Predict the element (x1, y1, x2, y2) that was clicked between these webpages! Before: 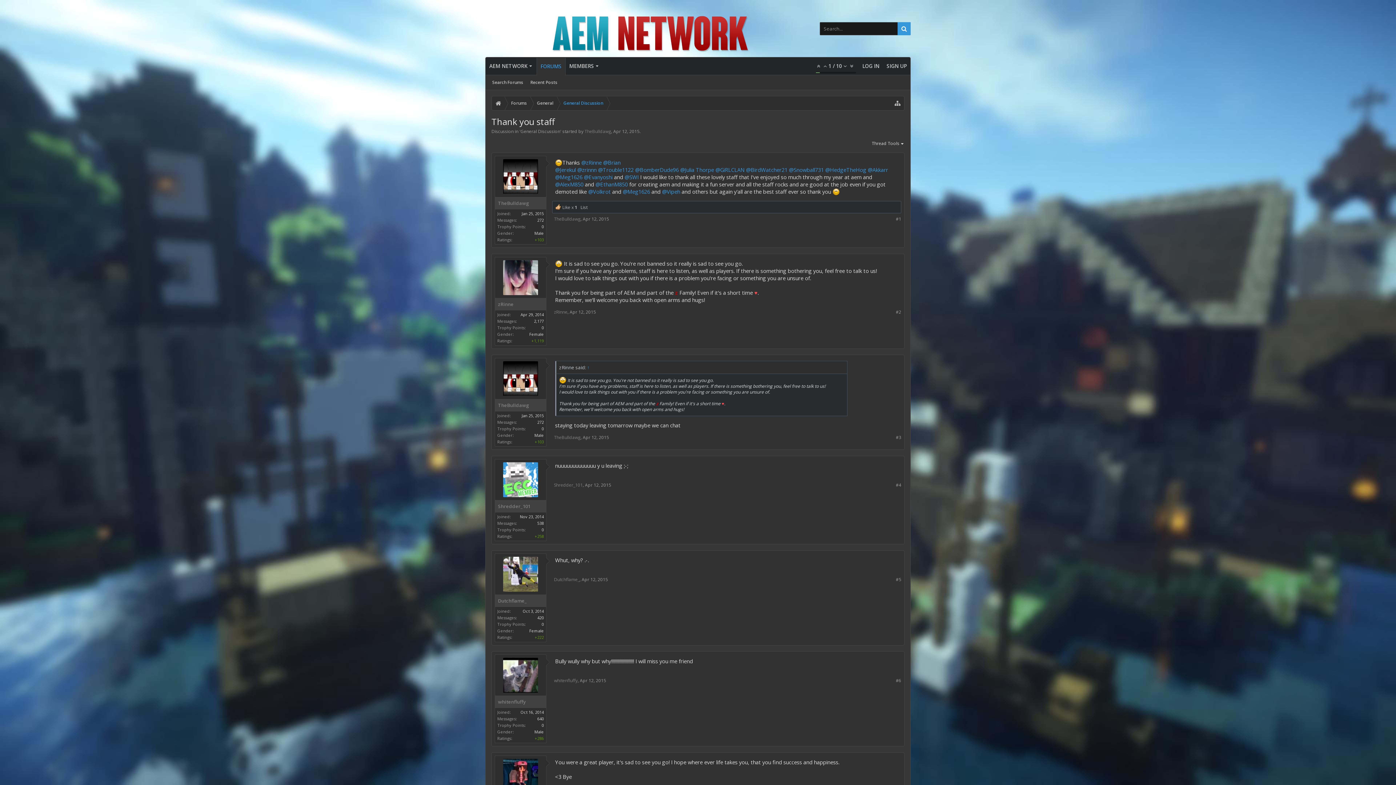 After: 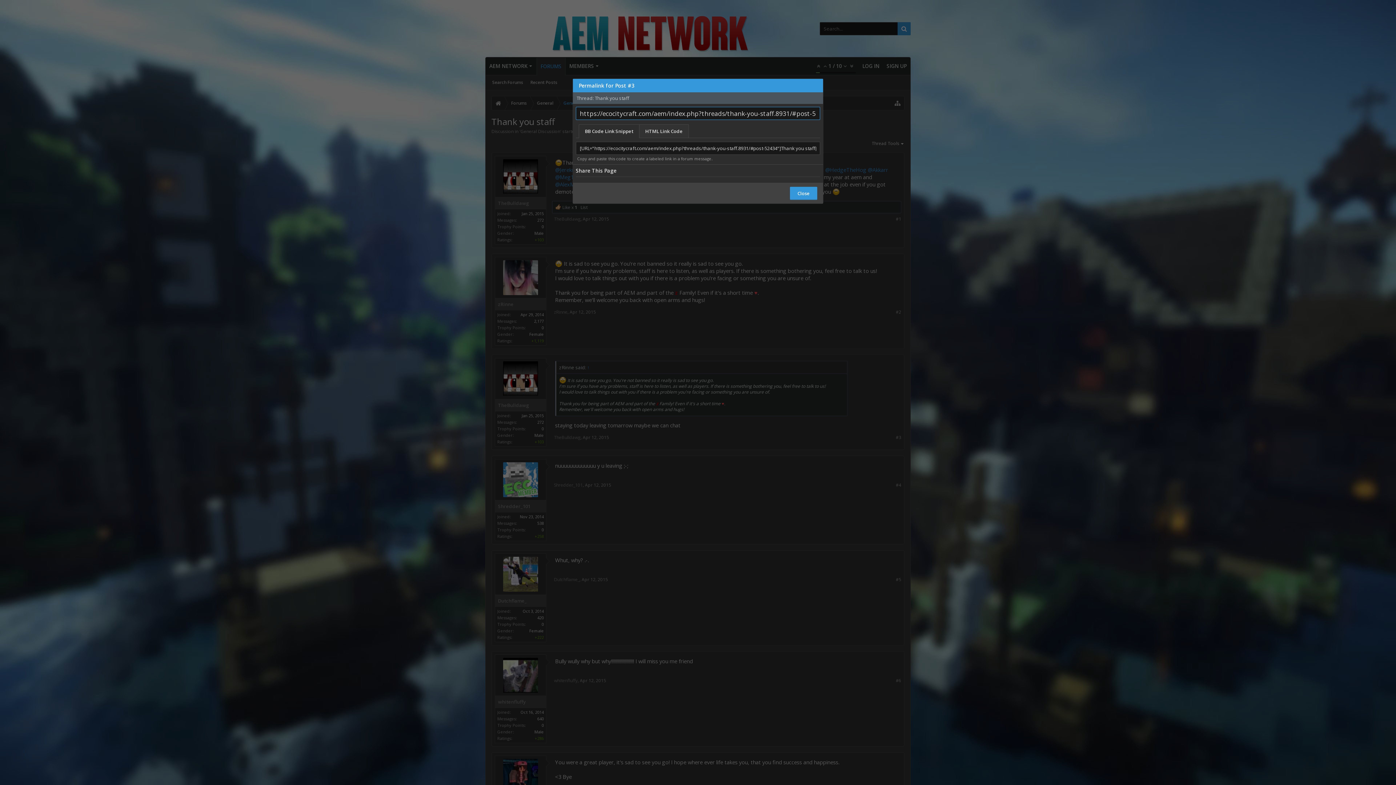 Action: label: #3 bbox: (896, 434, 901, 440)